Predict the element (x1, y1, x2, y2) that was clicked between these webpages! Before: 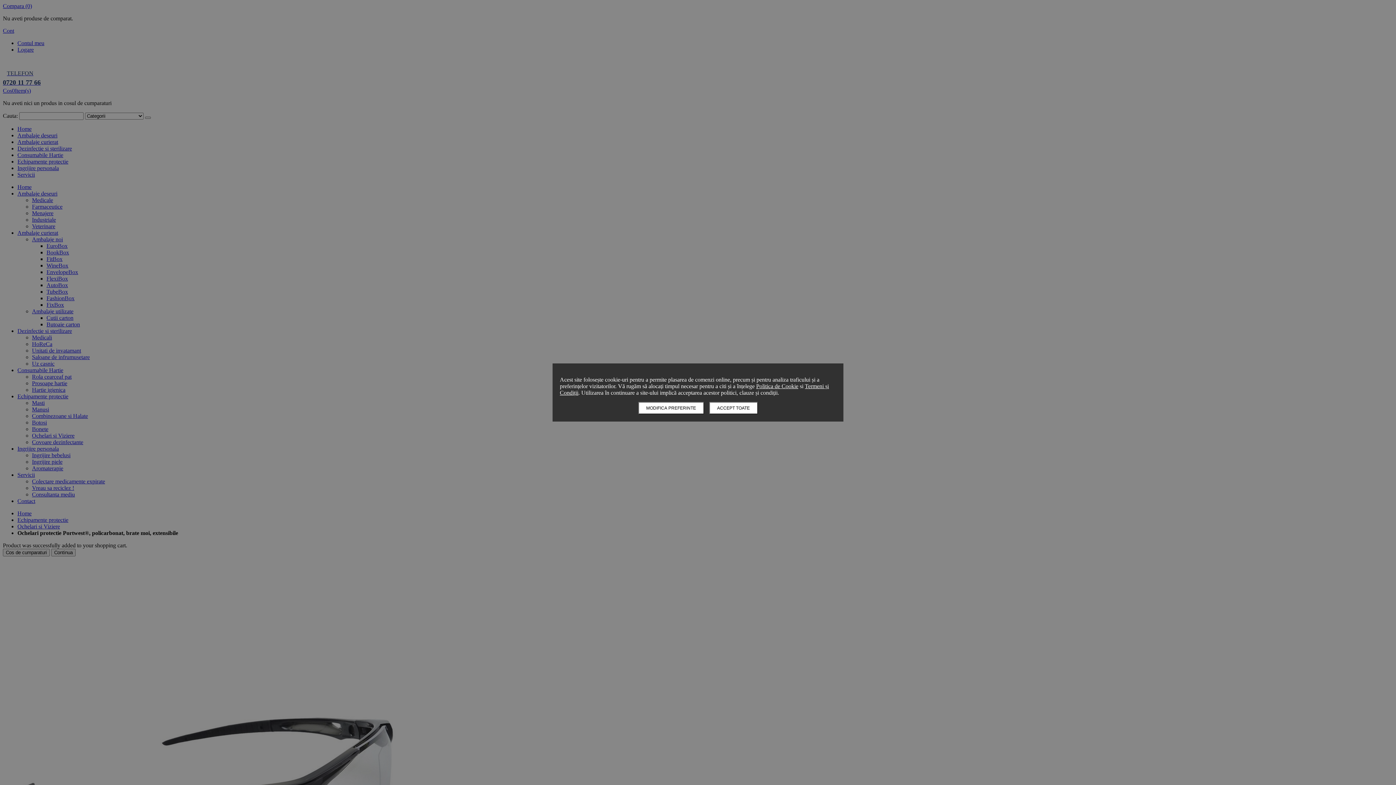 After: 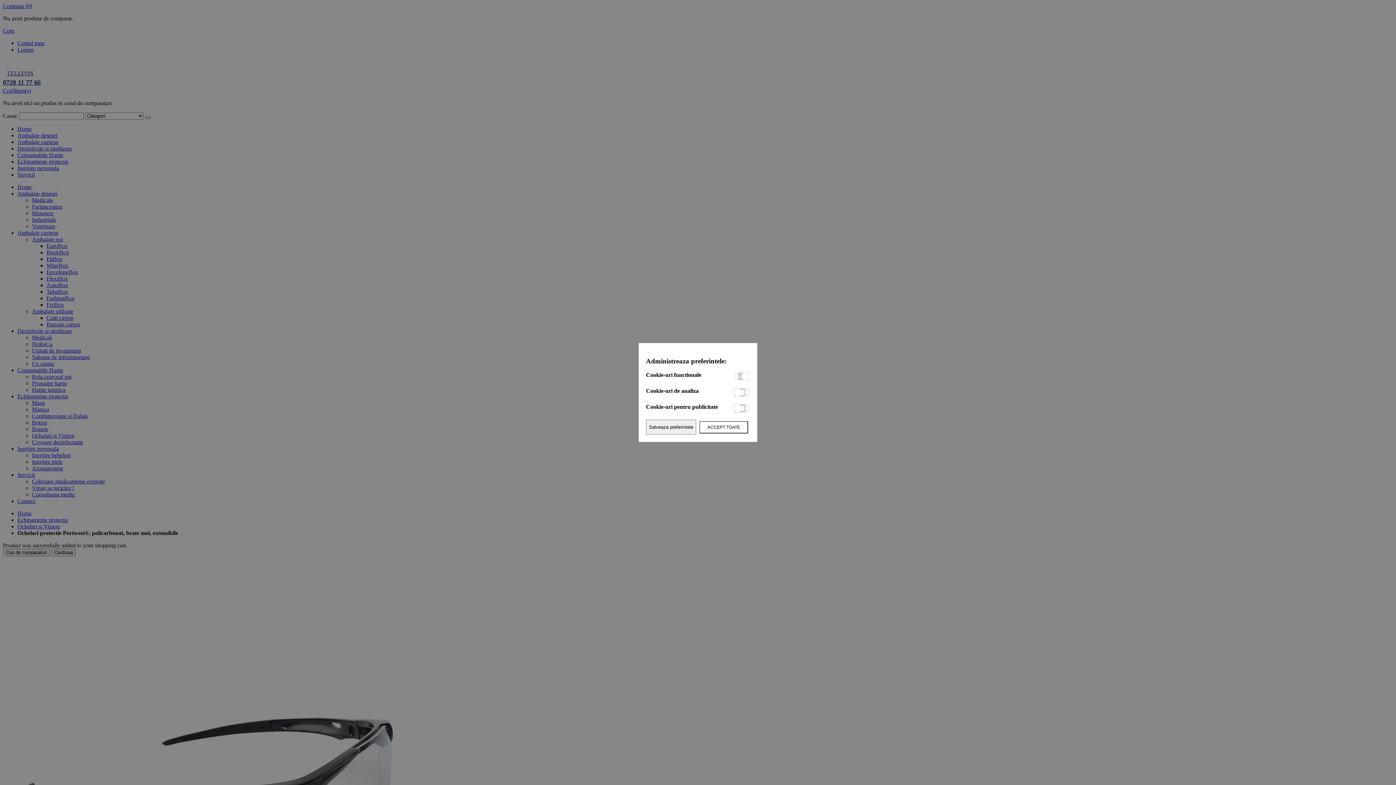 Action: label: MODIFICA PREFERINTE bbox: (638, 402, 704, 414)